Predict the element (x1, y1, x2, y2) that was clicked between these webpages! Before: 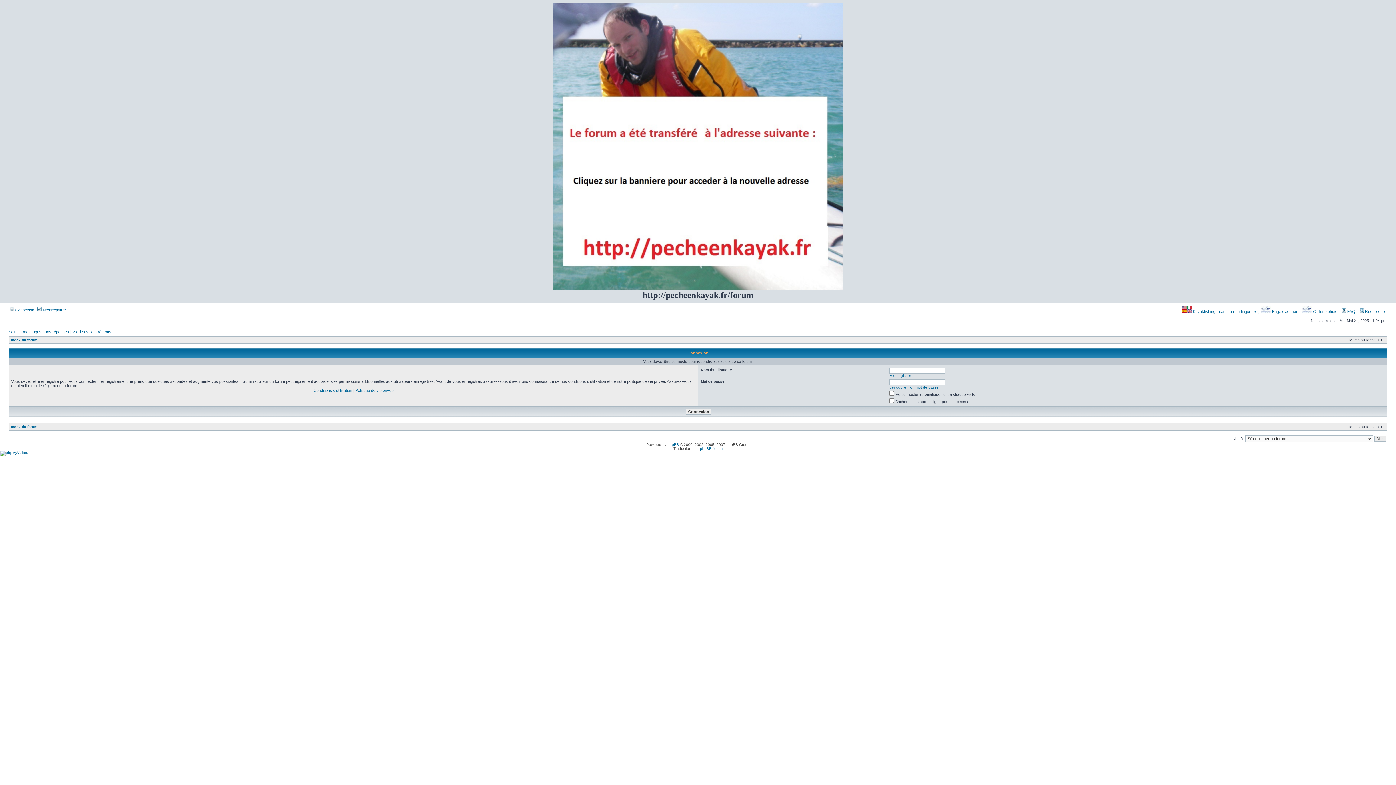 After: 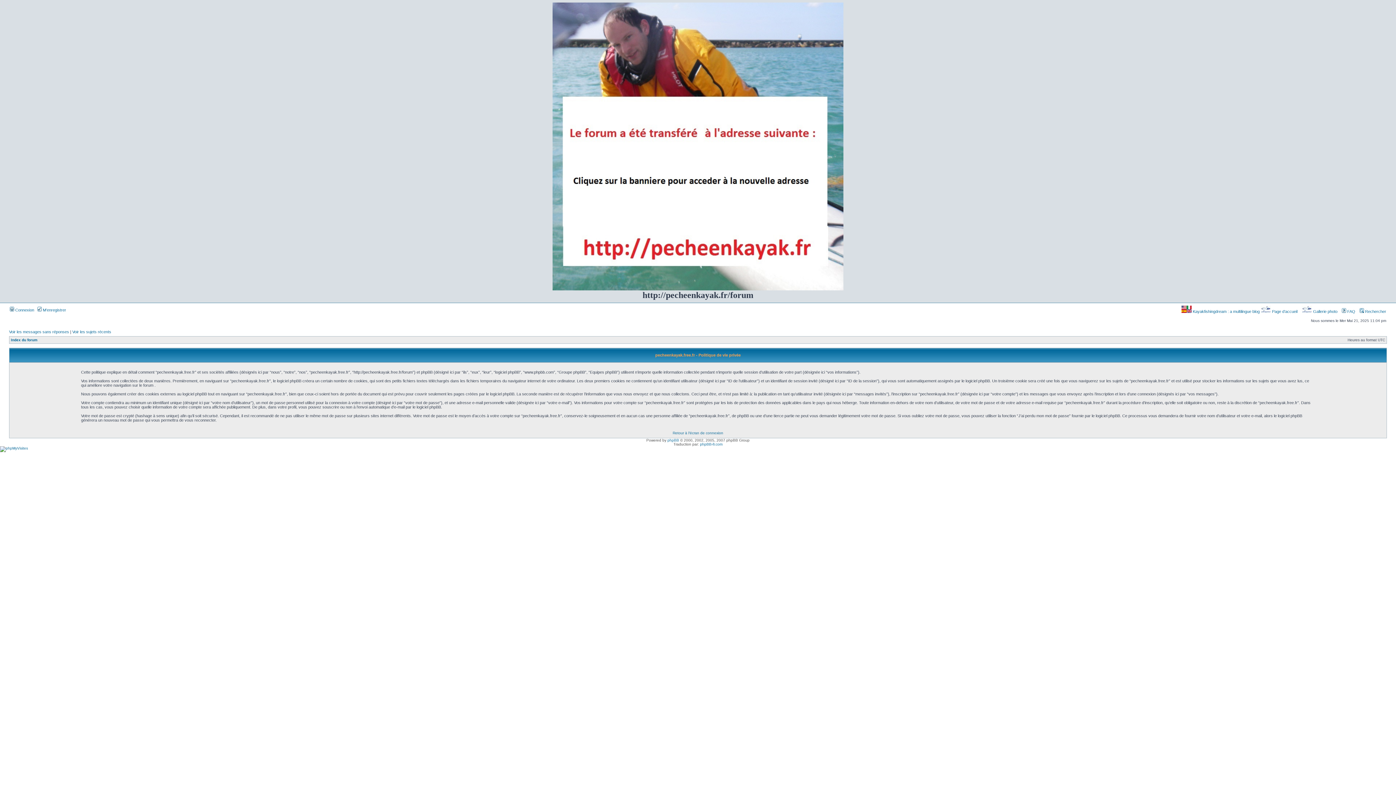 Action: bbox: (355, 388, 393, 392) label: Politique de vie privée